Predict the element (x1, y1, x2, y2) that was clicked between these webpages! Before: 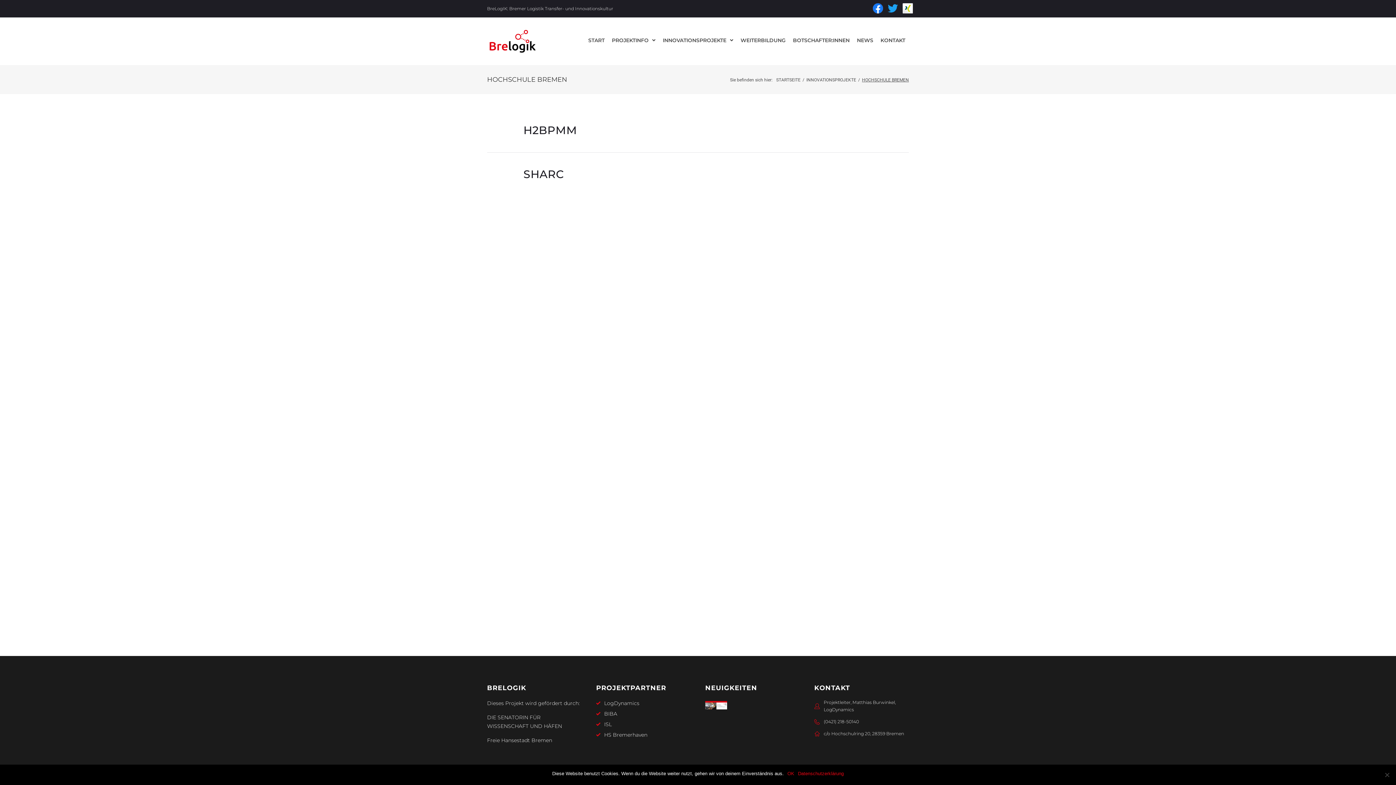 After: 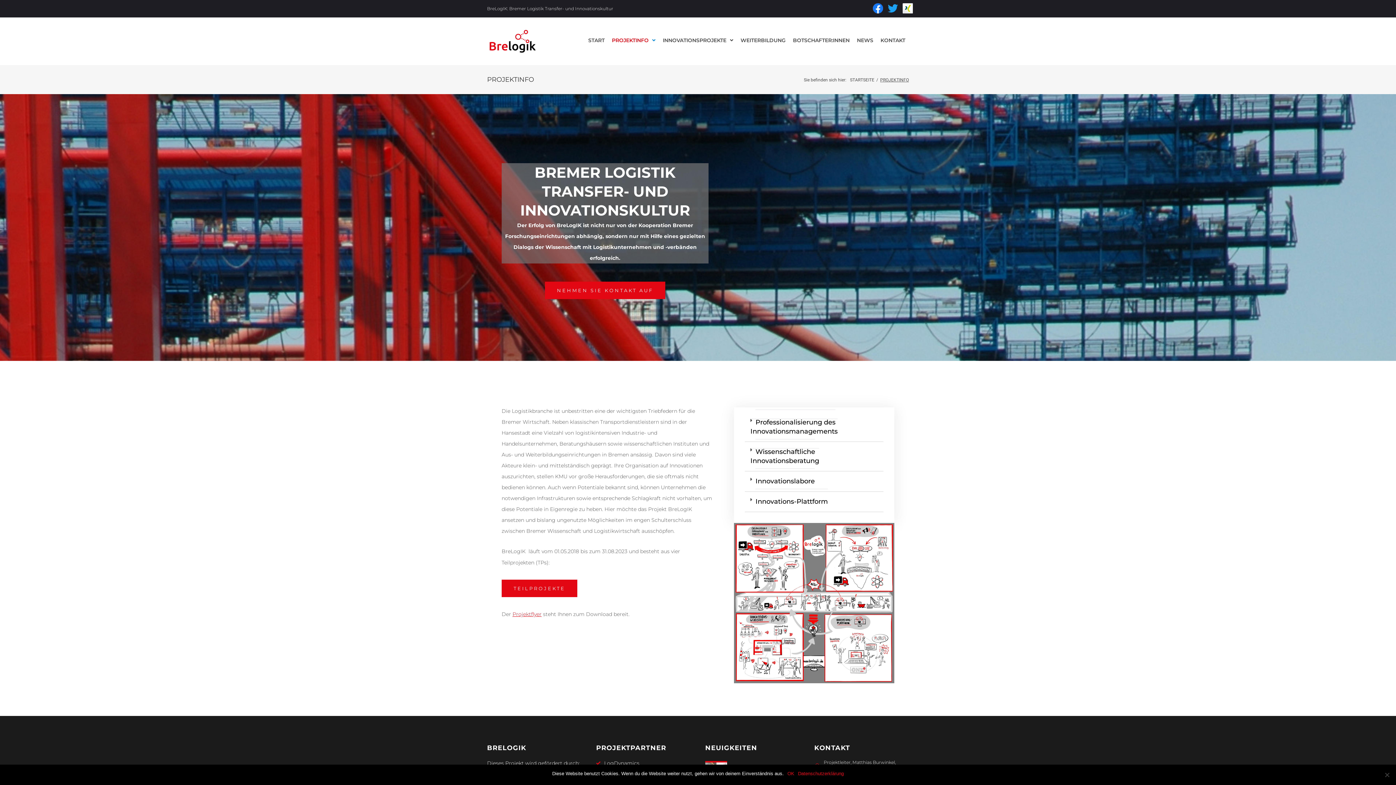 Action: bbox: (608, 32, 659, 50) label: PROJEKTINFO